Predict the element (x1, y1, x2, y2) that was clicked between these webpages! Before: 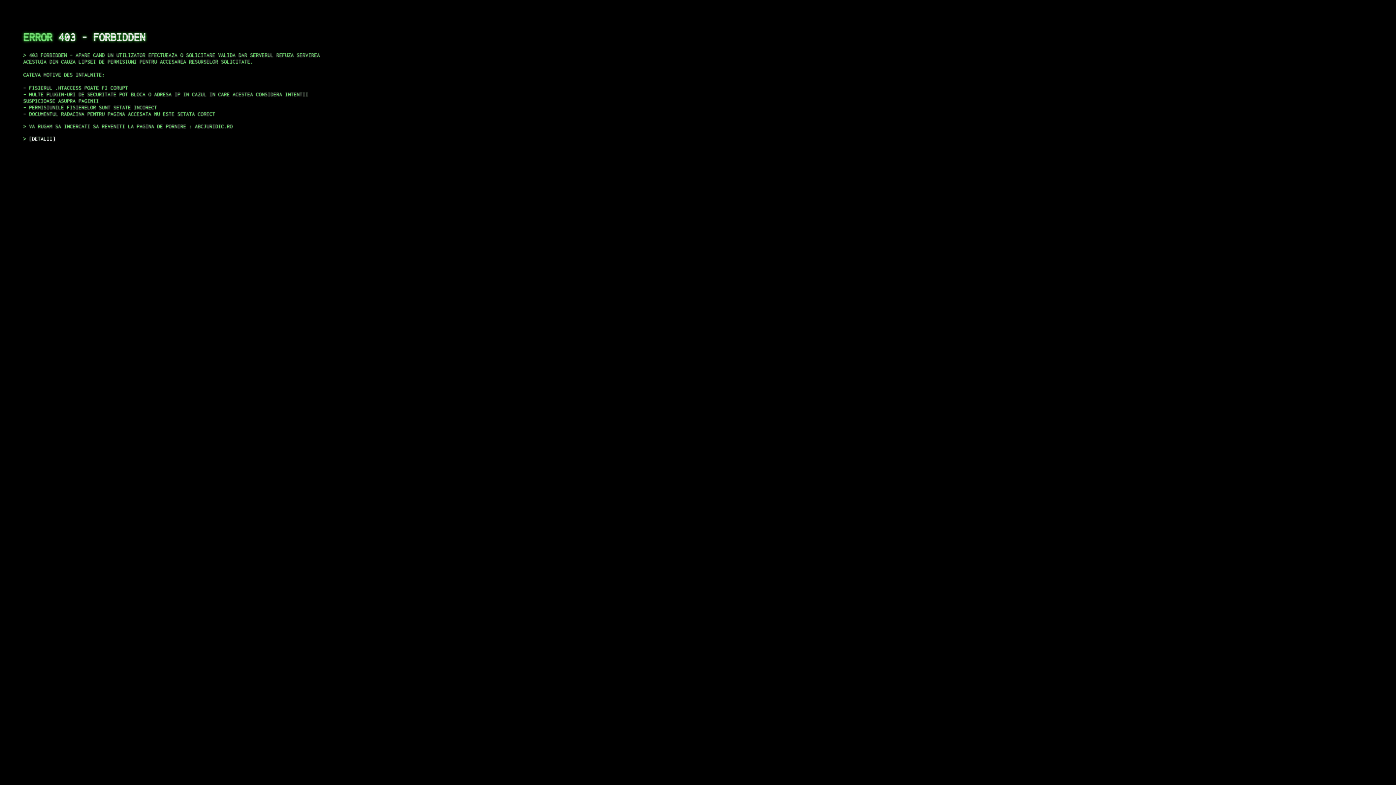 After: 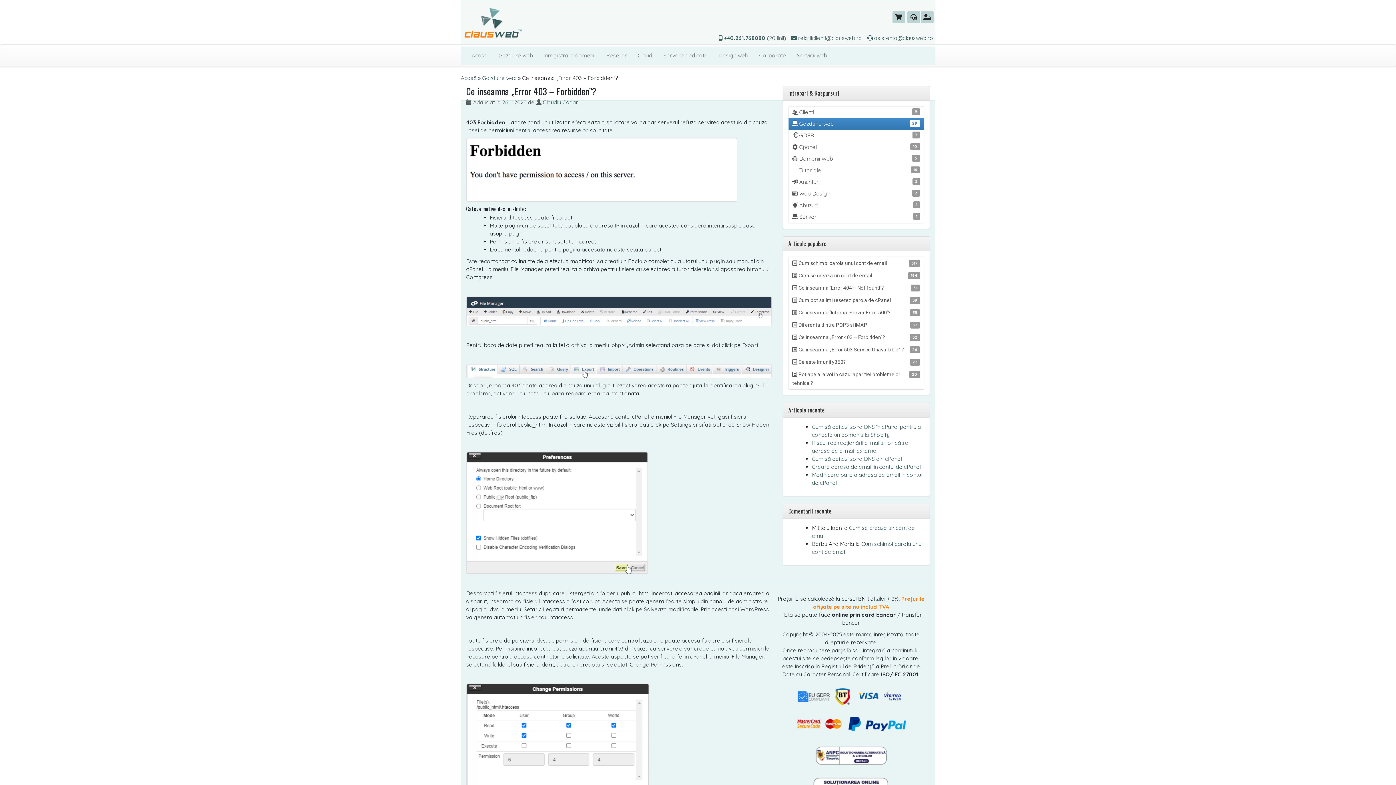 Action: bbox: (29, 135, 55, 141) label: DETALII